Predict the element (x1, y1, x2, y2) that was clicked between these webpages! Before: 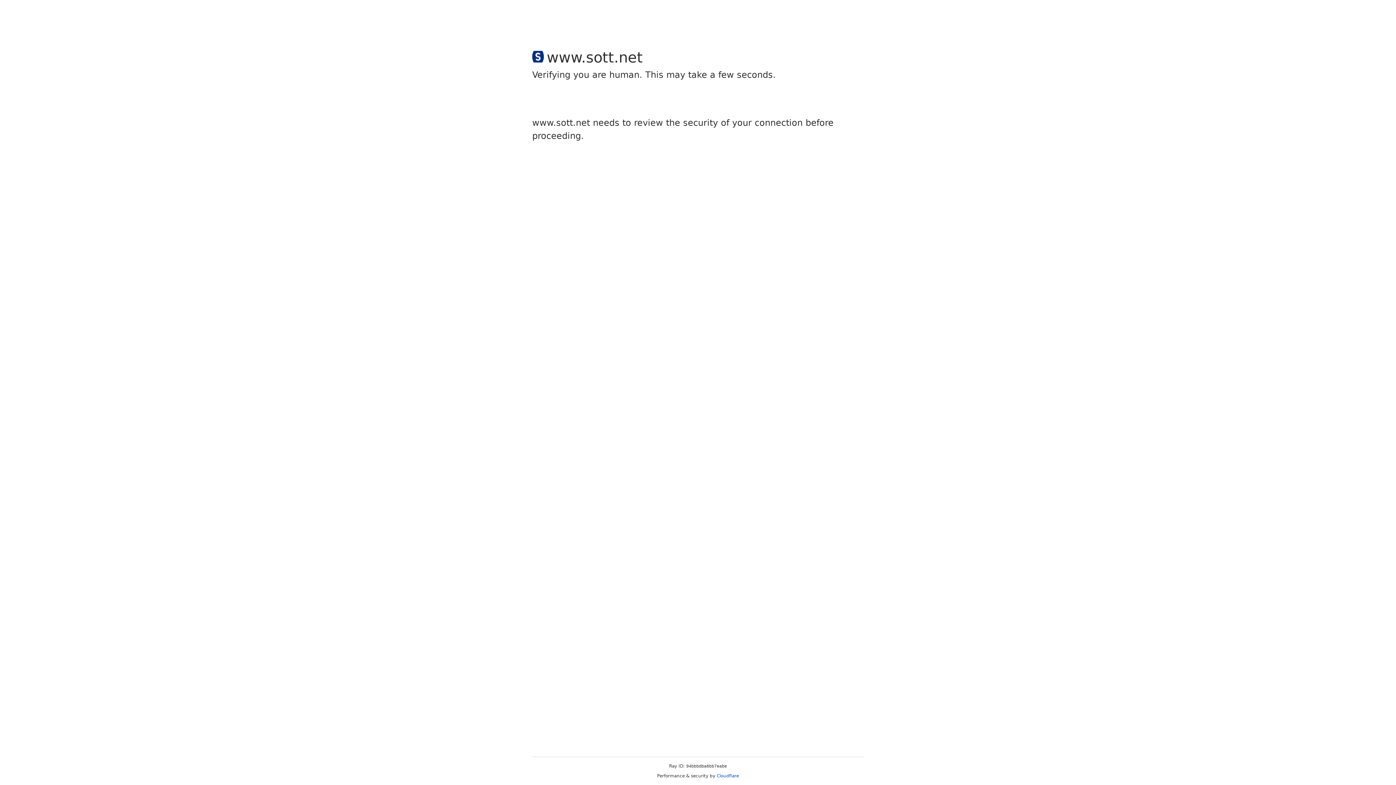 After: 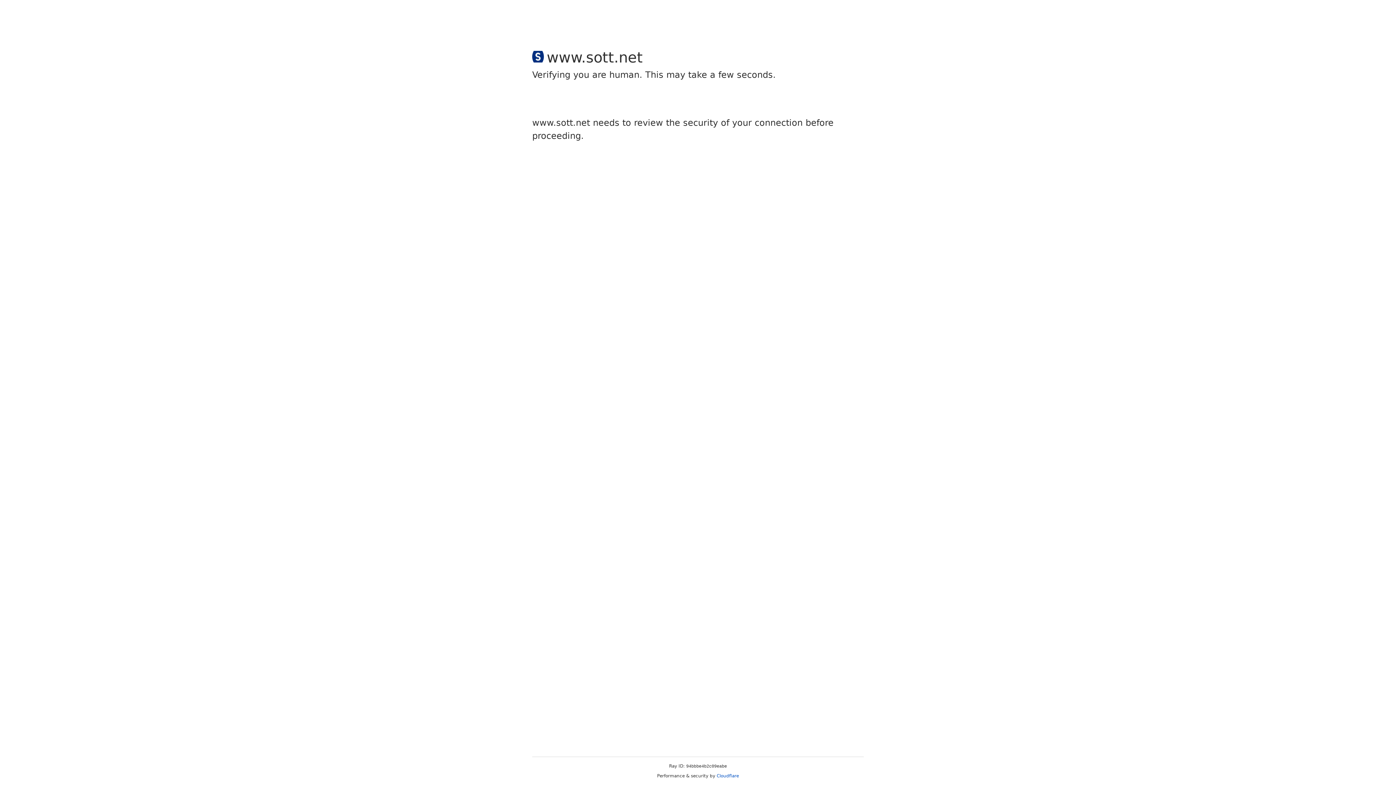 Action: label: Cloudflare bbox: (716, 773, 739, 778)